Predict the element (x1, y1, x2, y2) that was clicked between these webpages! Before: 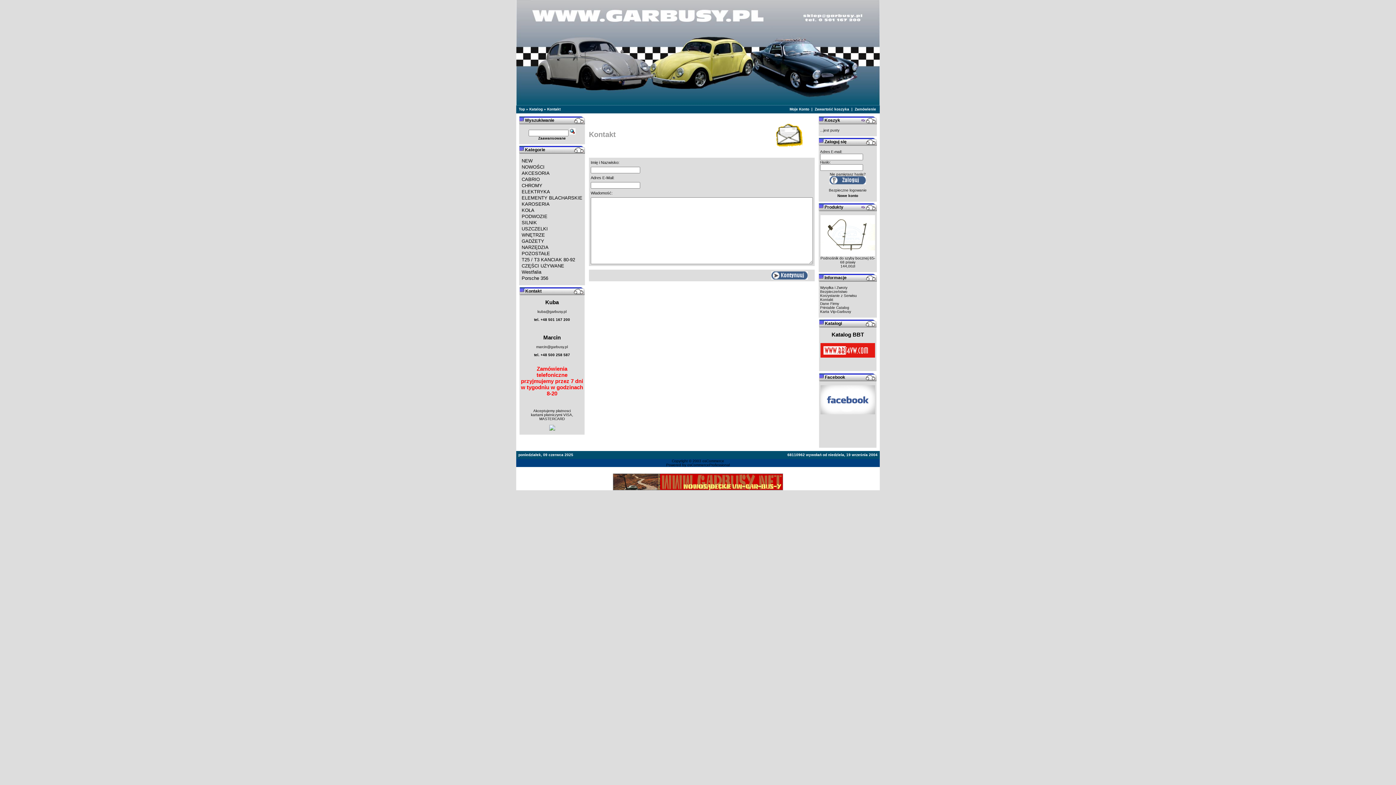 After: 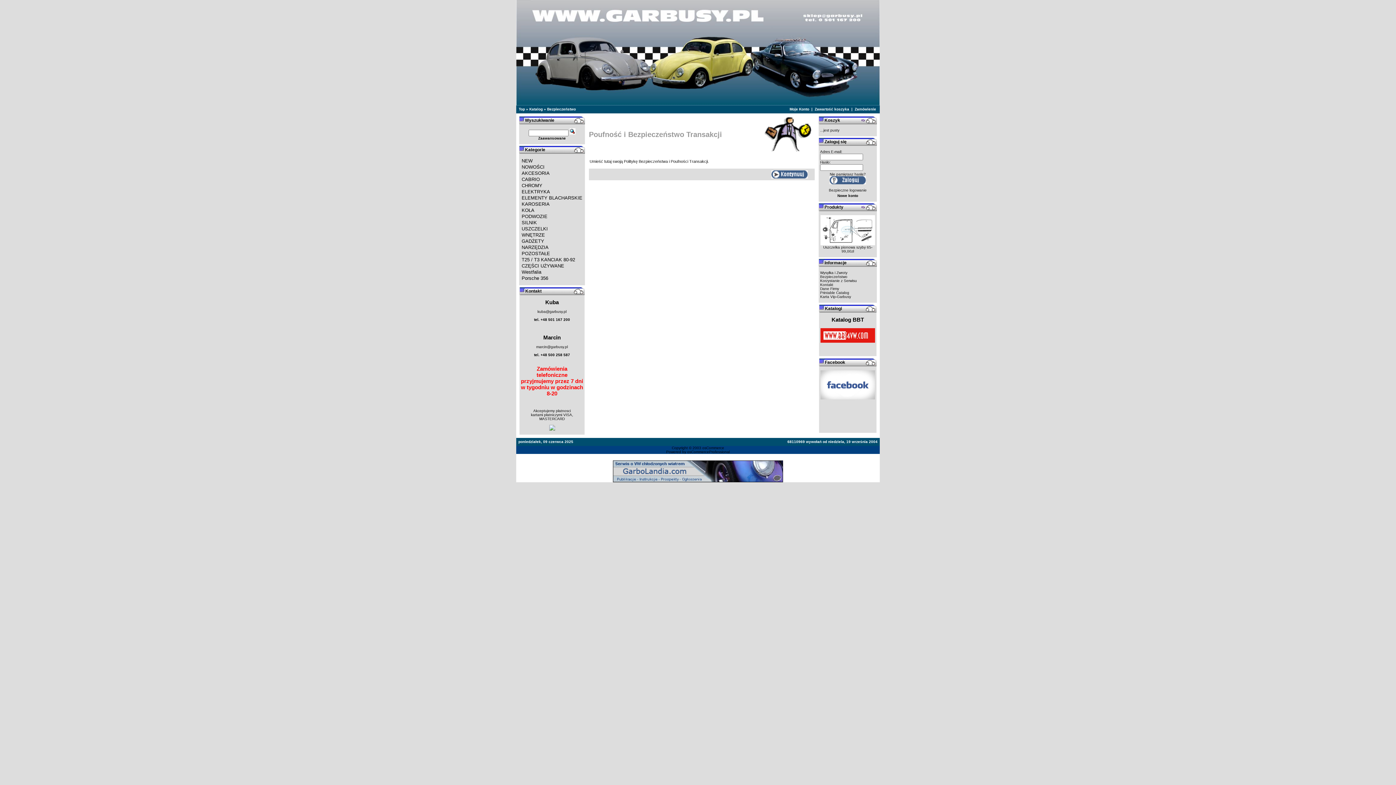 Action: label: Bezpieczeństwo bbox: (820, 289, 847, 293)